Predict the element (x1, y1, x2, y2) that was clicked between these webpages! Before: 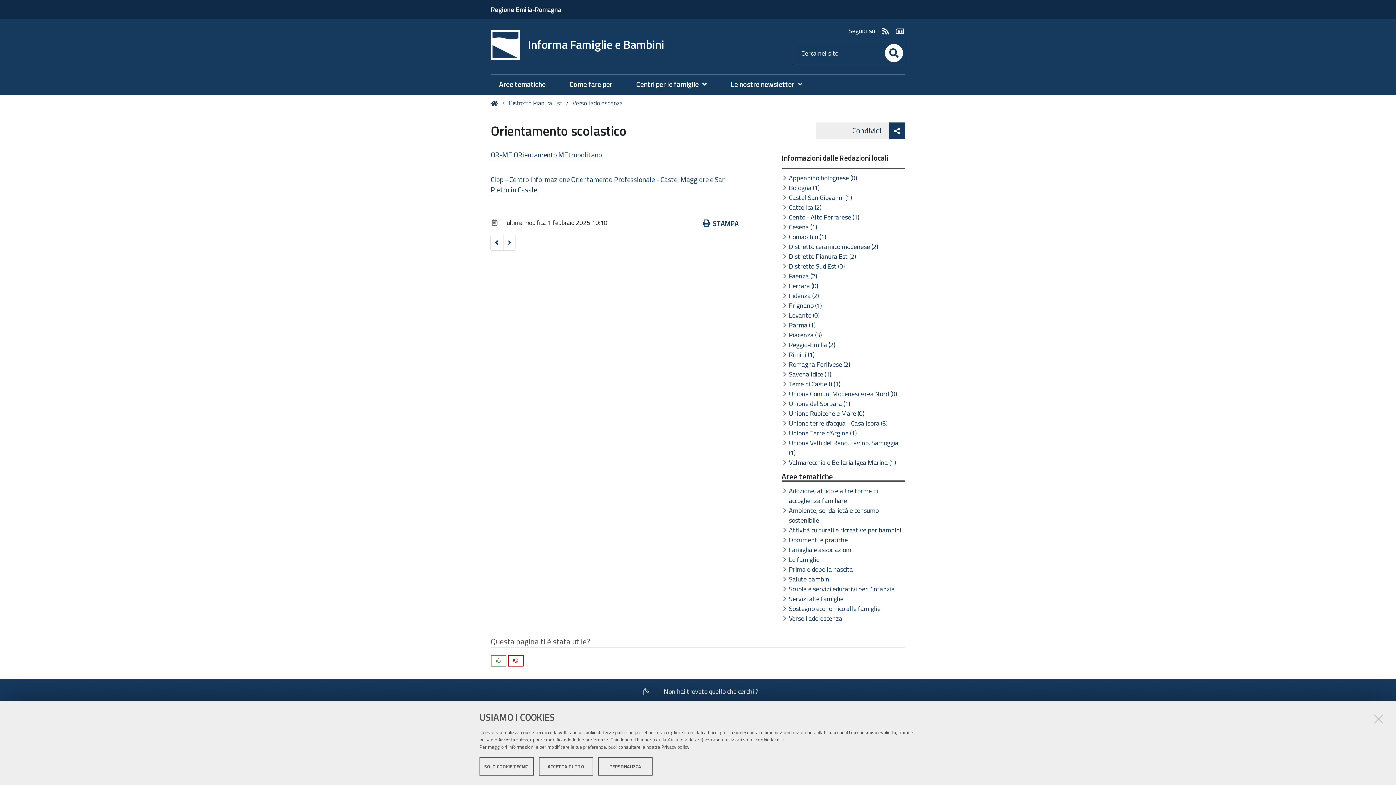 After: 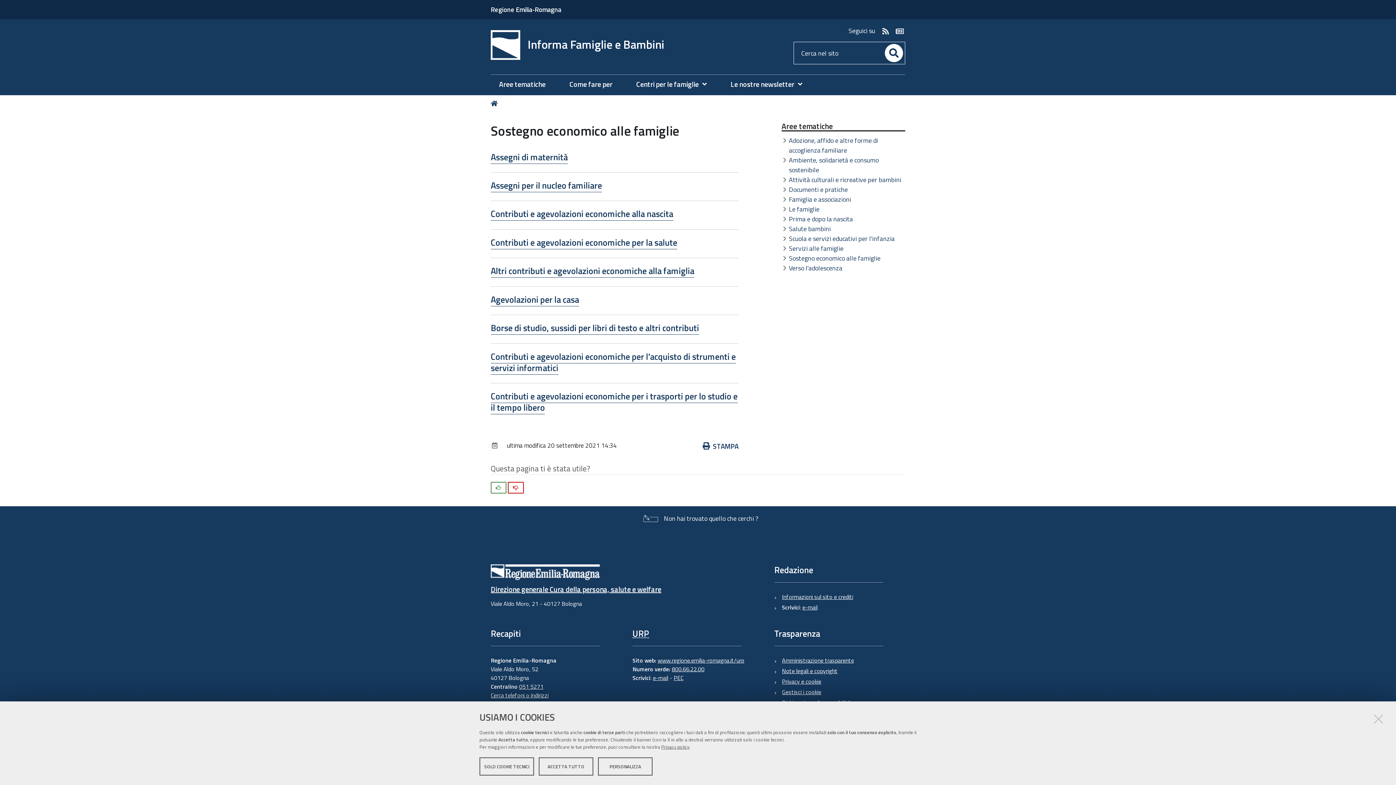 Action: bbox: (789, 603, 880, 614) label: Sostegno economico alle famiglie